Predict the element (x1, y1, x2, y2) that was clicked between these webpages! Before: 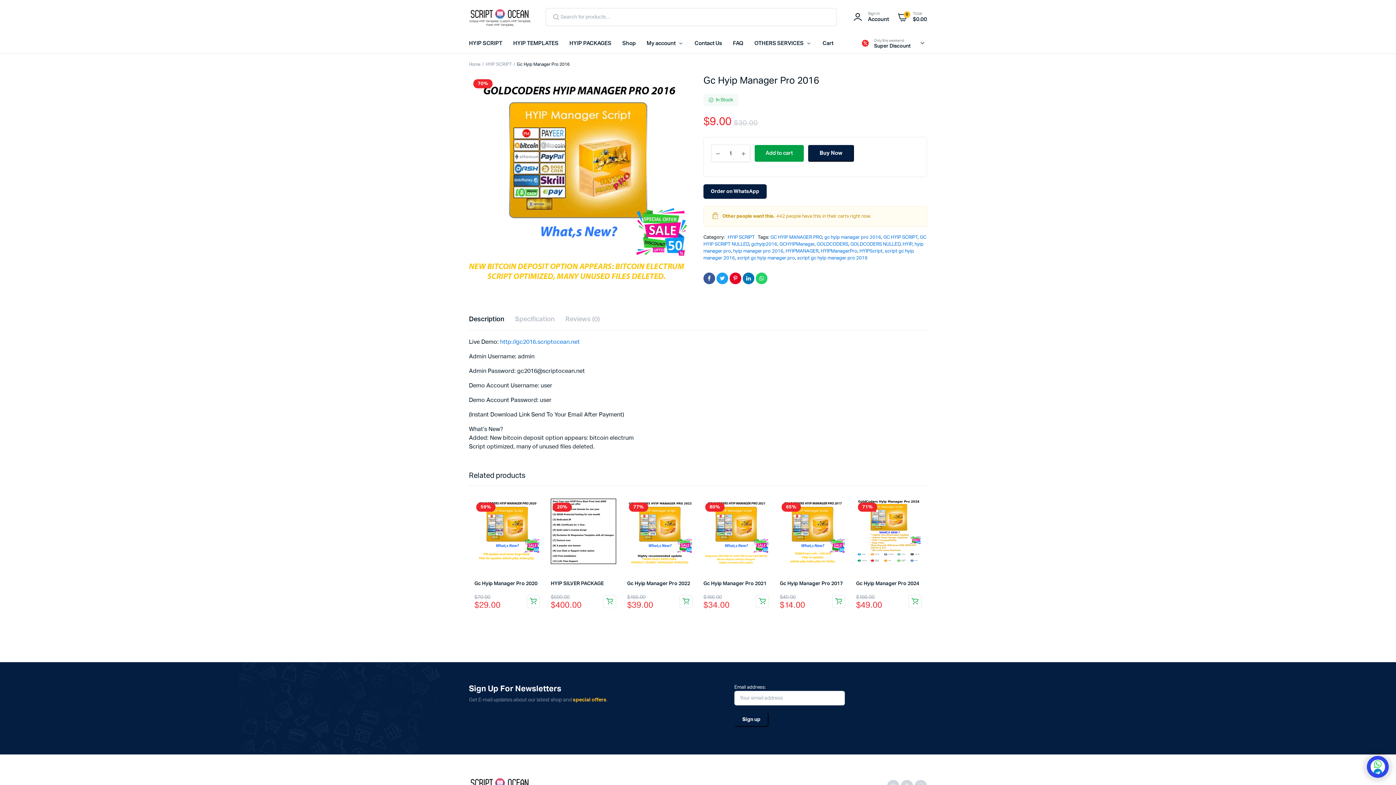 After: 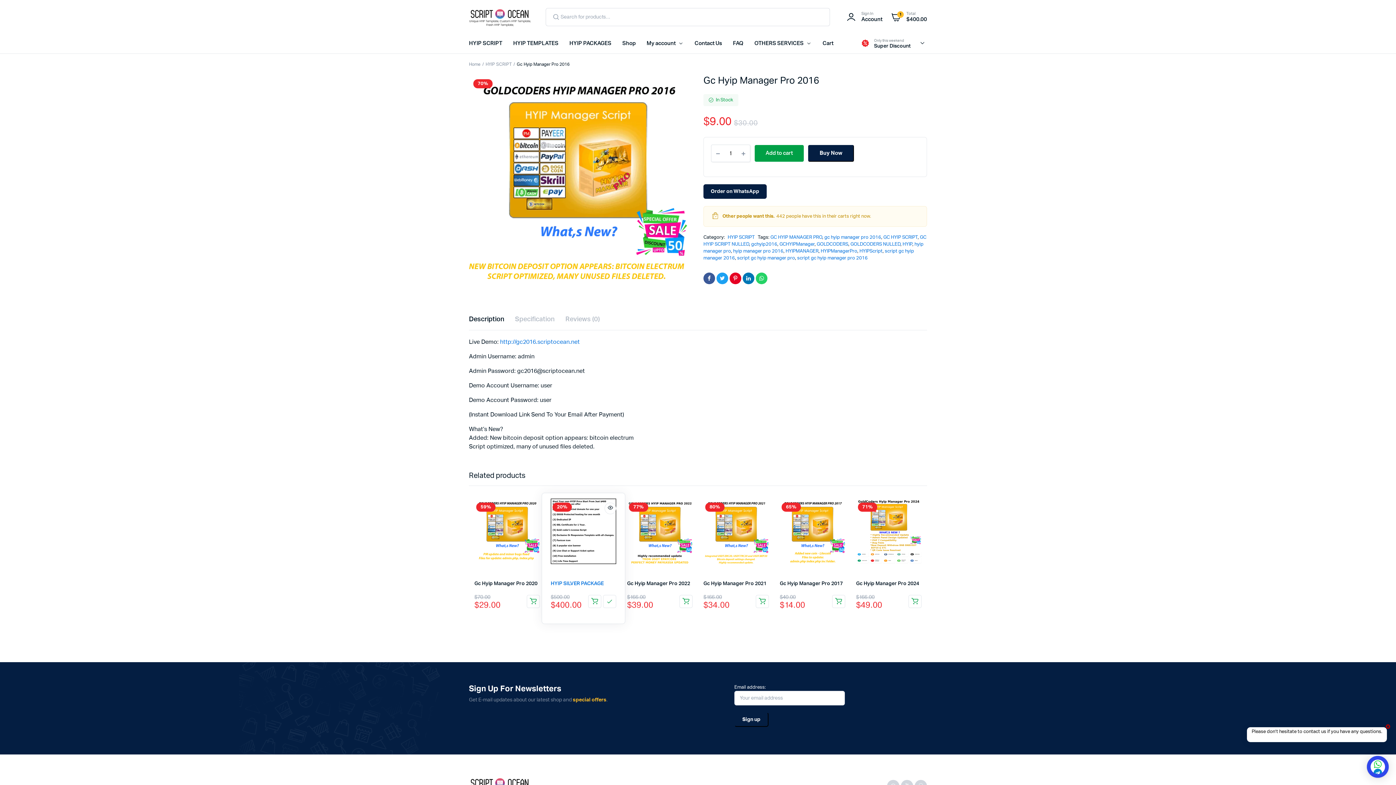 Action: bbox: (603, 595, 616, 608) label: Add to cart: “HYIP SILVER PACKAGE”